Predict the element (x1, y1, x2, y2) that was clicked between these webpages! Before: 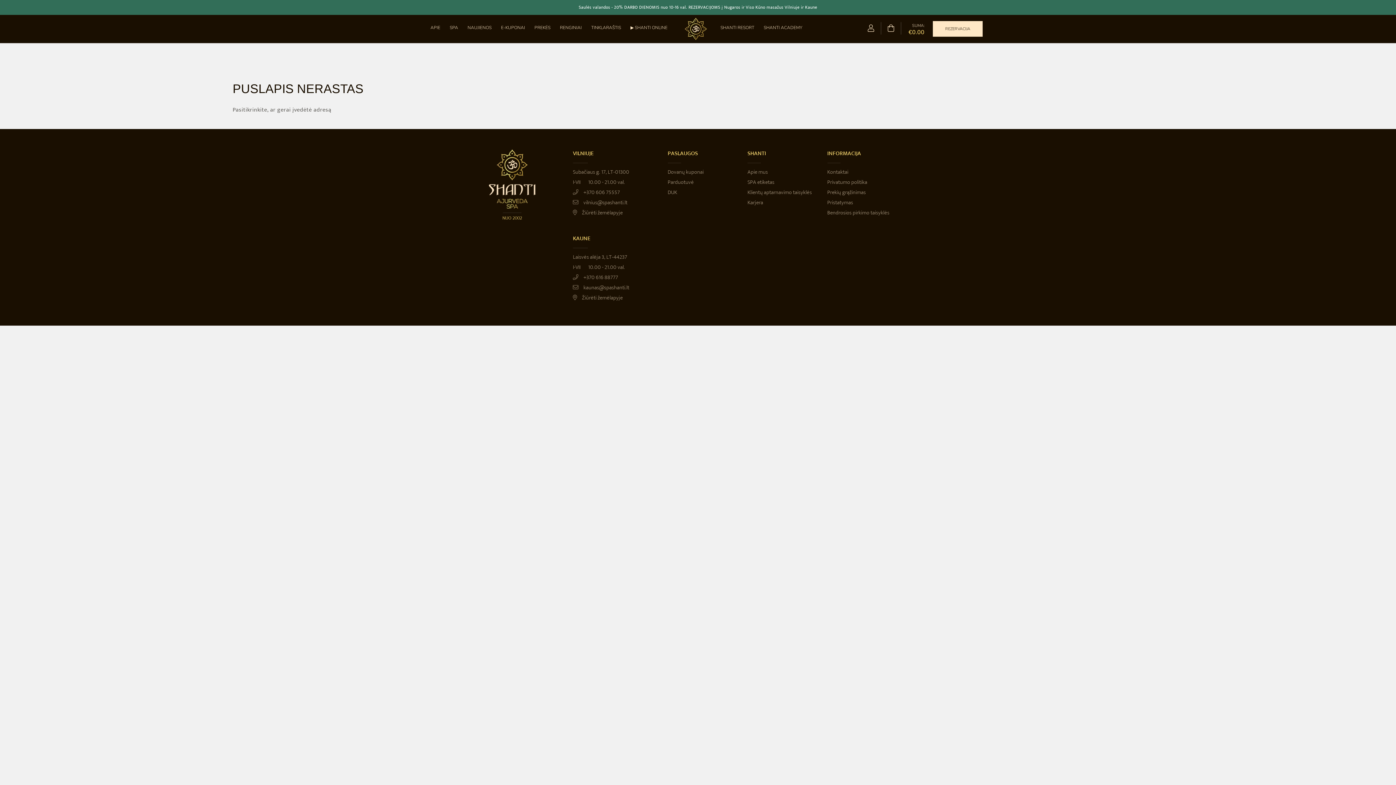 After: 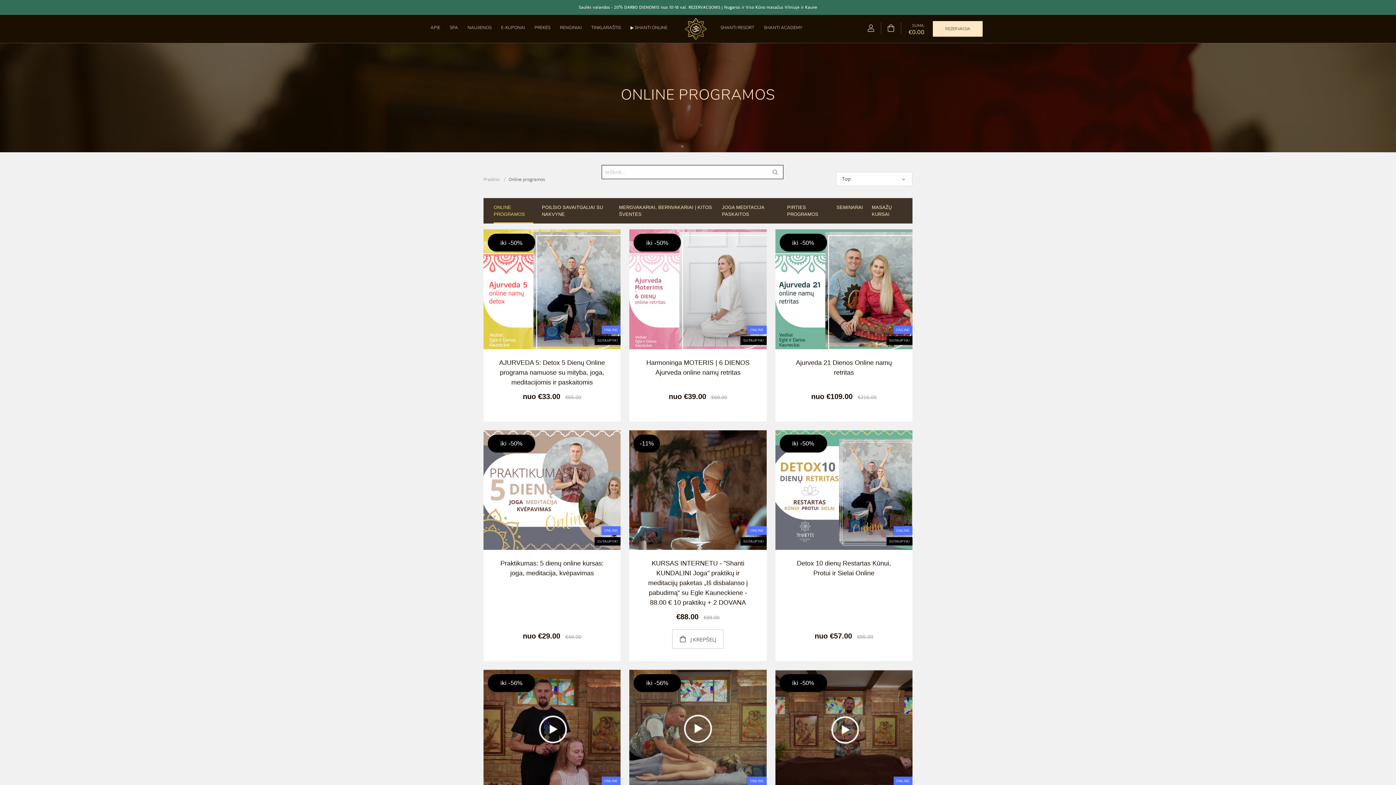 Action: label: ▶︎ SHANTI ONLINE bbox: (627, 18, 670, 36)